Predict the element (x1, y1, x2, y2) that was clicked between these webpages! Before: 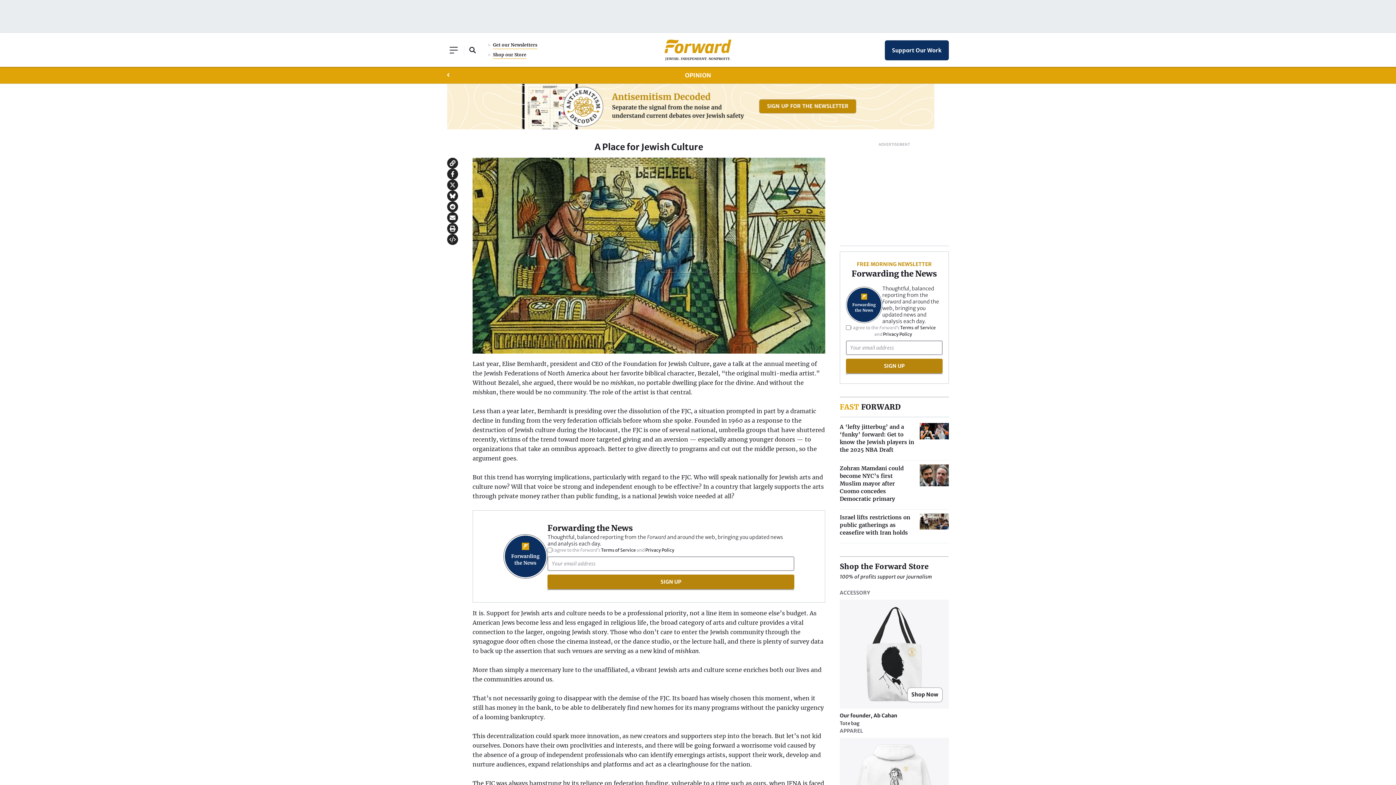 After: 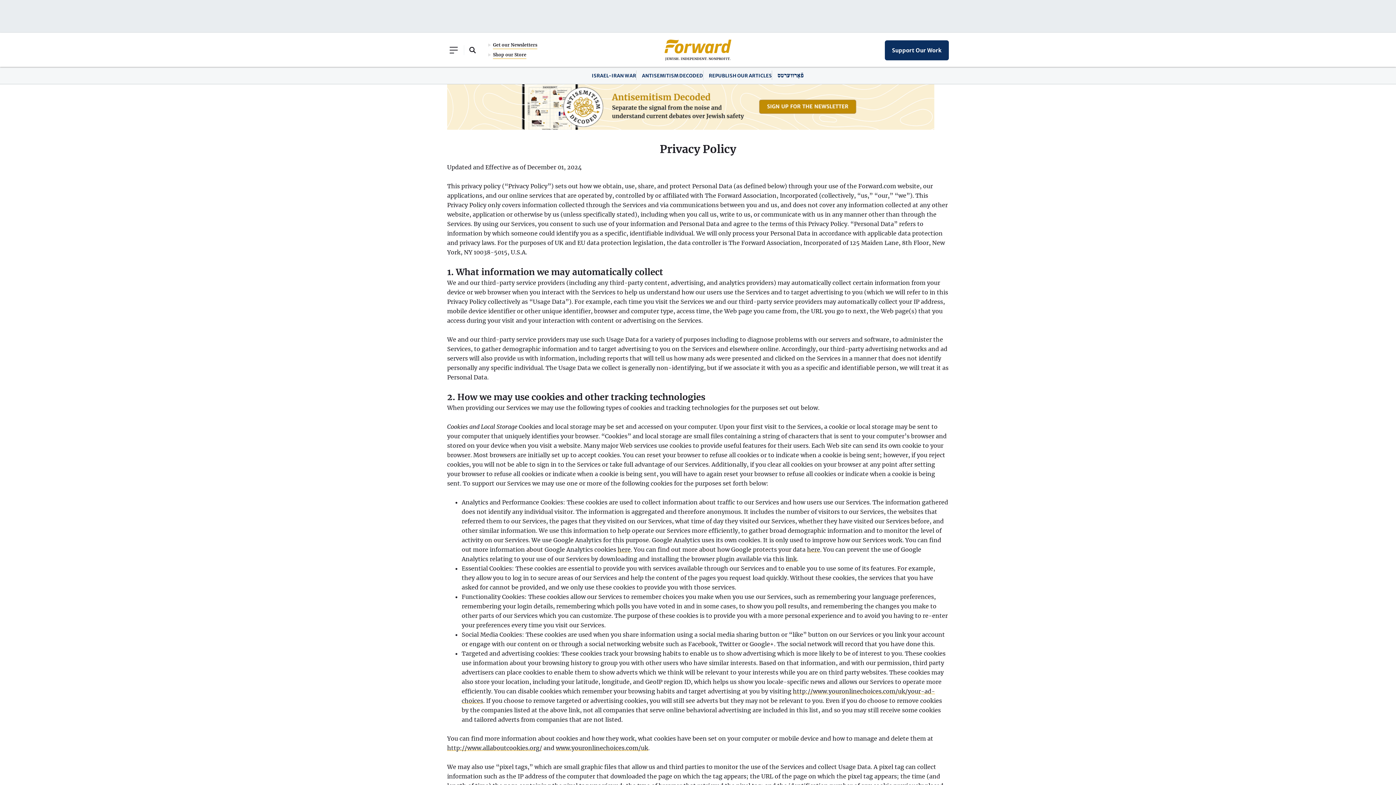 Action: bbox: (883, 331, 912, 337) label: Privacy Policy